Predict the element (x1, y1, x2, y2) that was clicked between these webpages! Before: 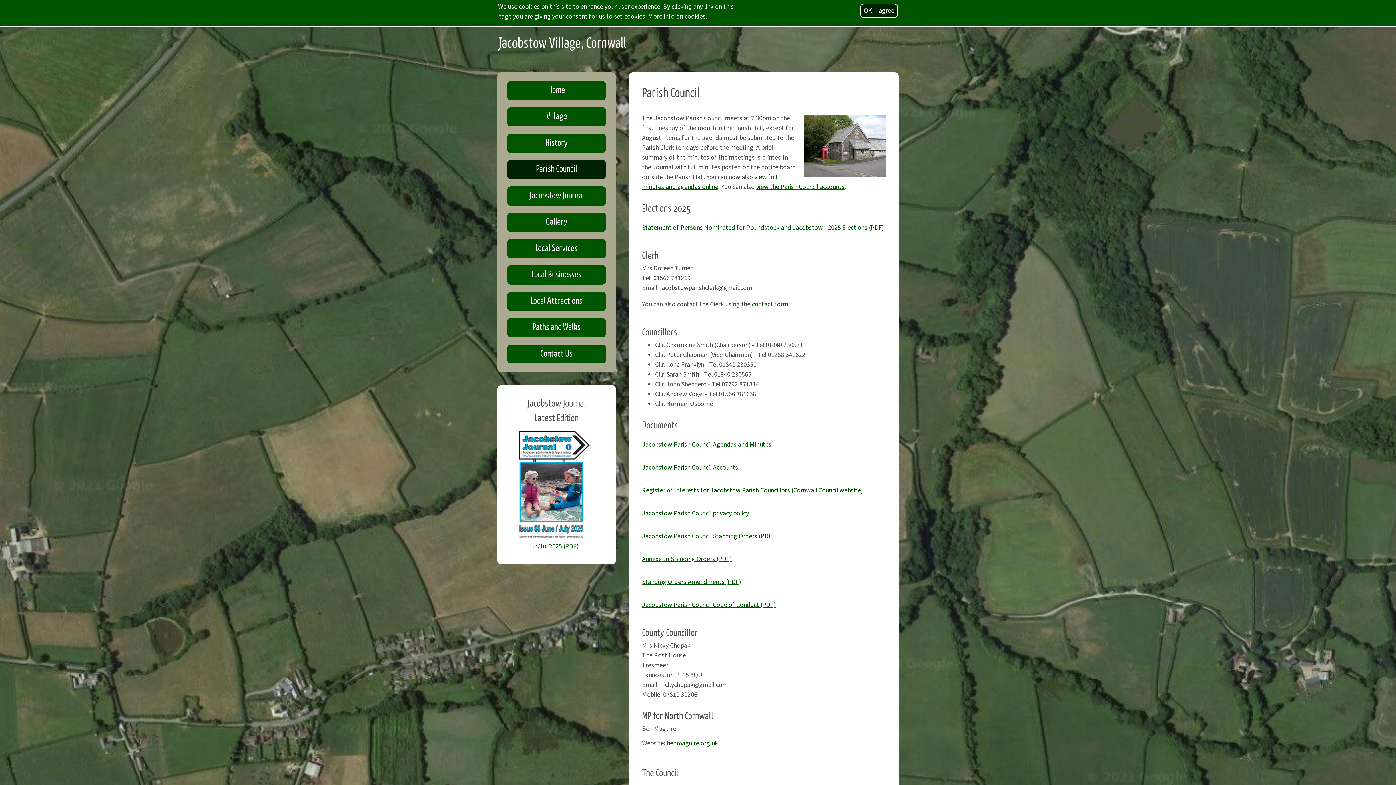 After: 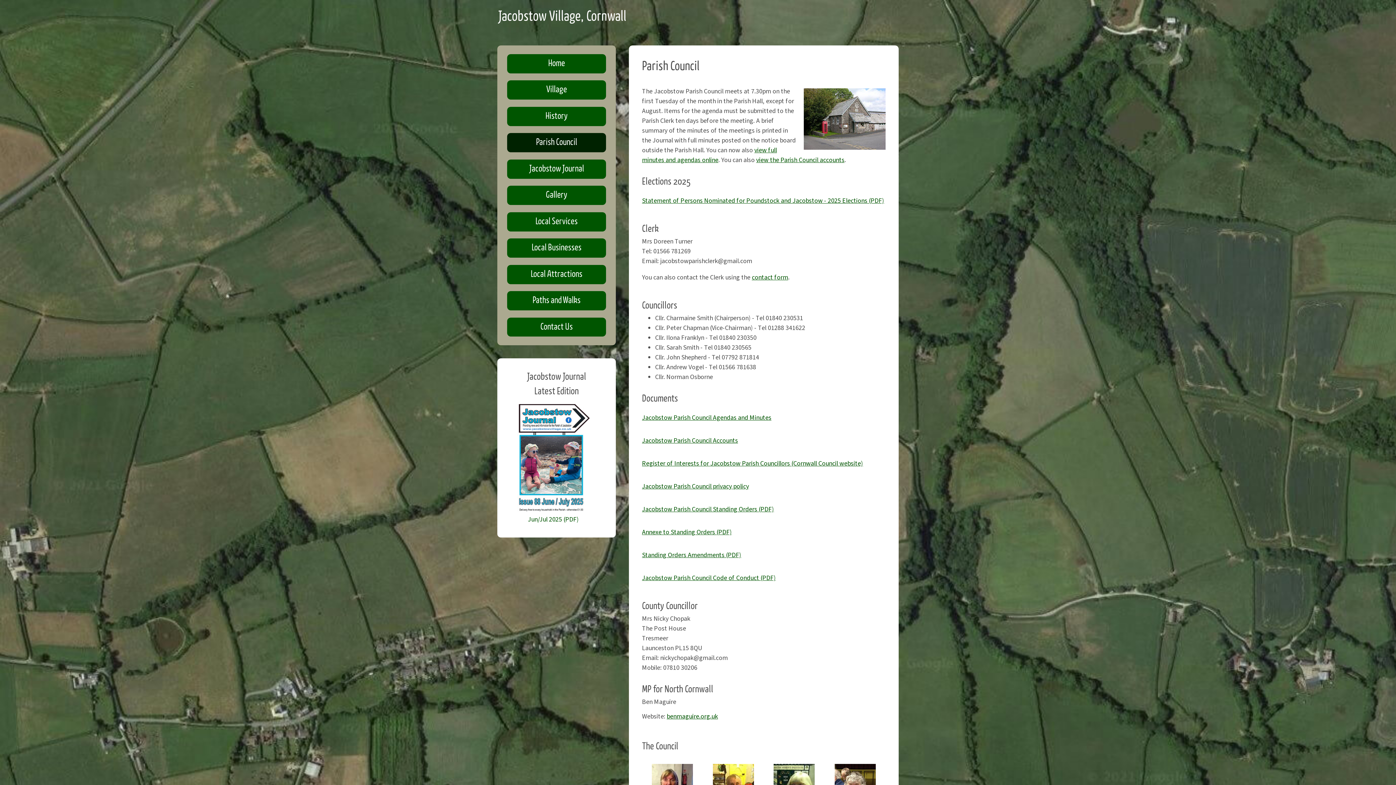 Action: bbox: (517, 431, 589, 551) label: Jun/Jul 2025 (PDF)